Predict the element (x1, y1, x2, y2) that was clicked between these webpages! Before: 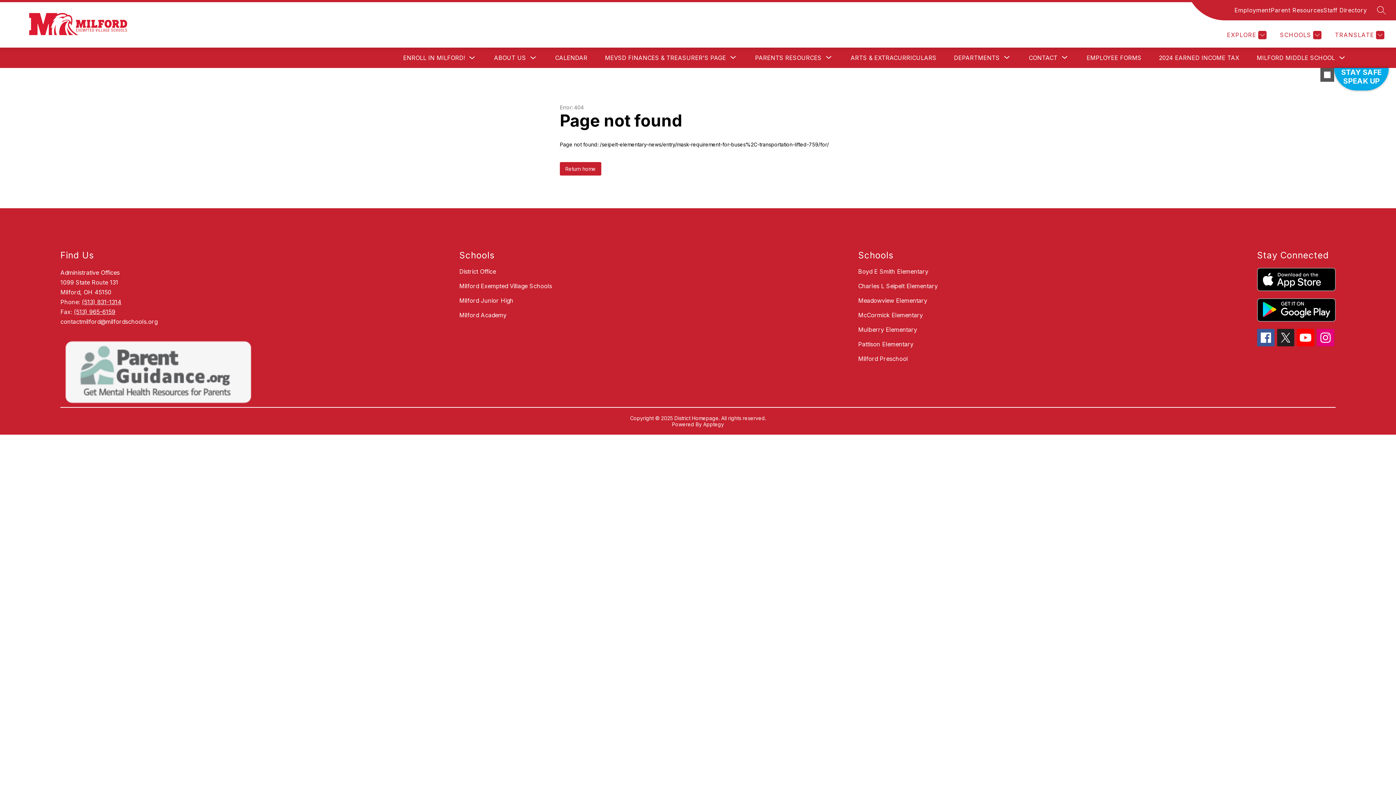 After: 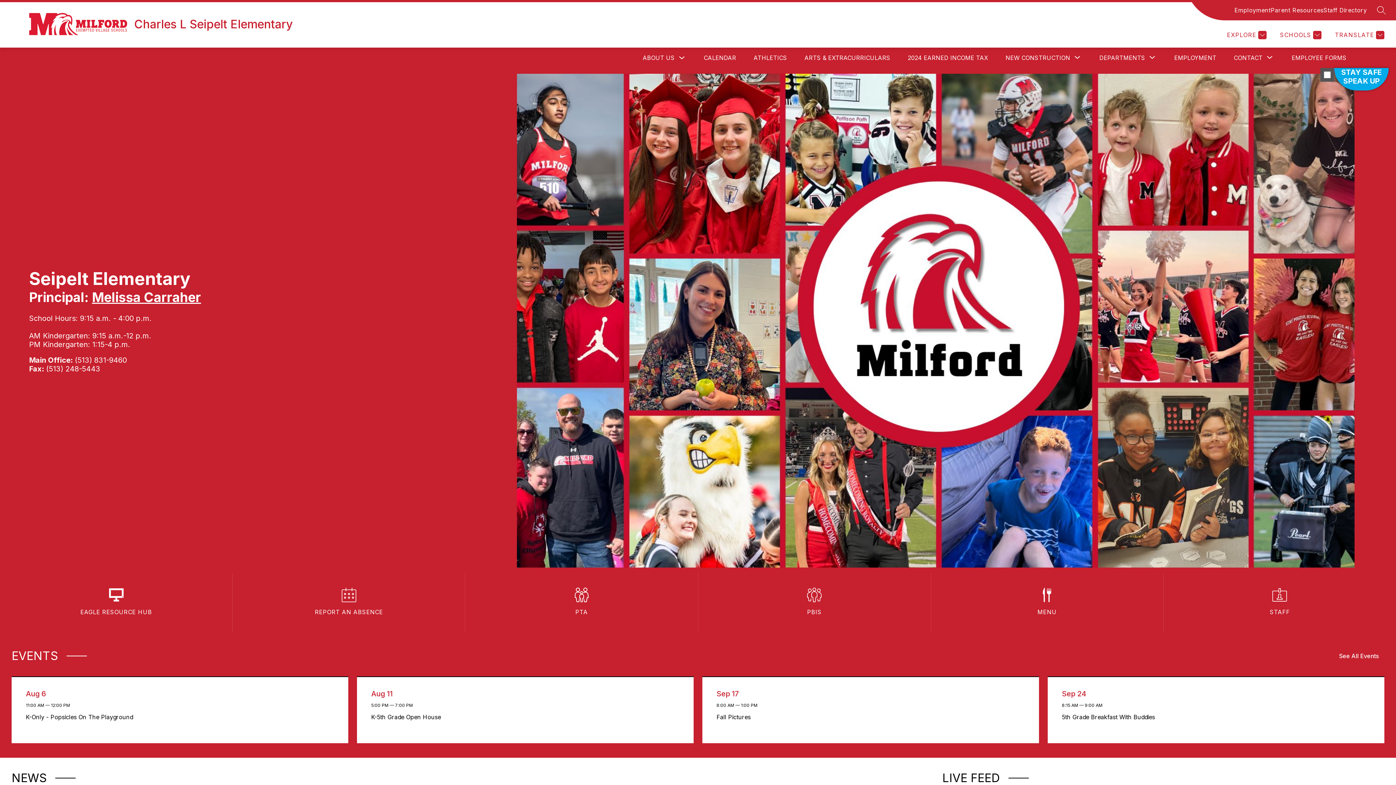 Action: label: Charles L Seipelt Elementary bbox: (858, 282, 938, 289)